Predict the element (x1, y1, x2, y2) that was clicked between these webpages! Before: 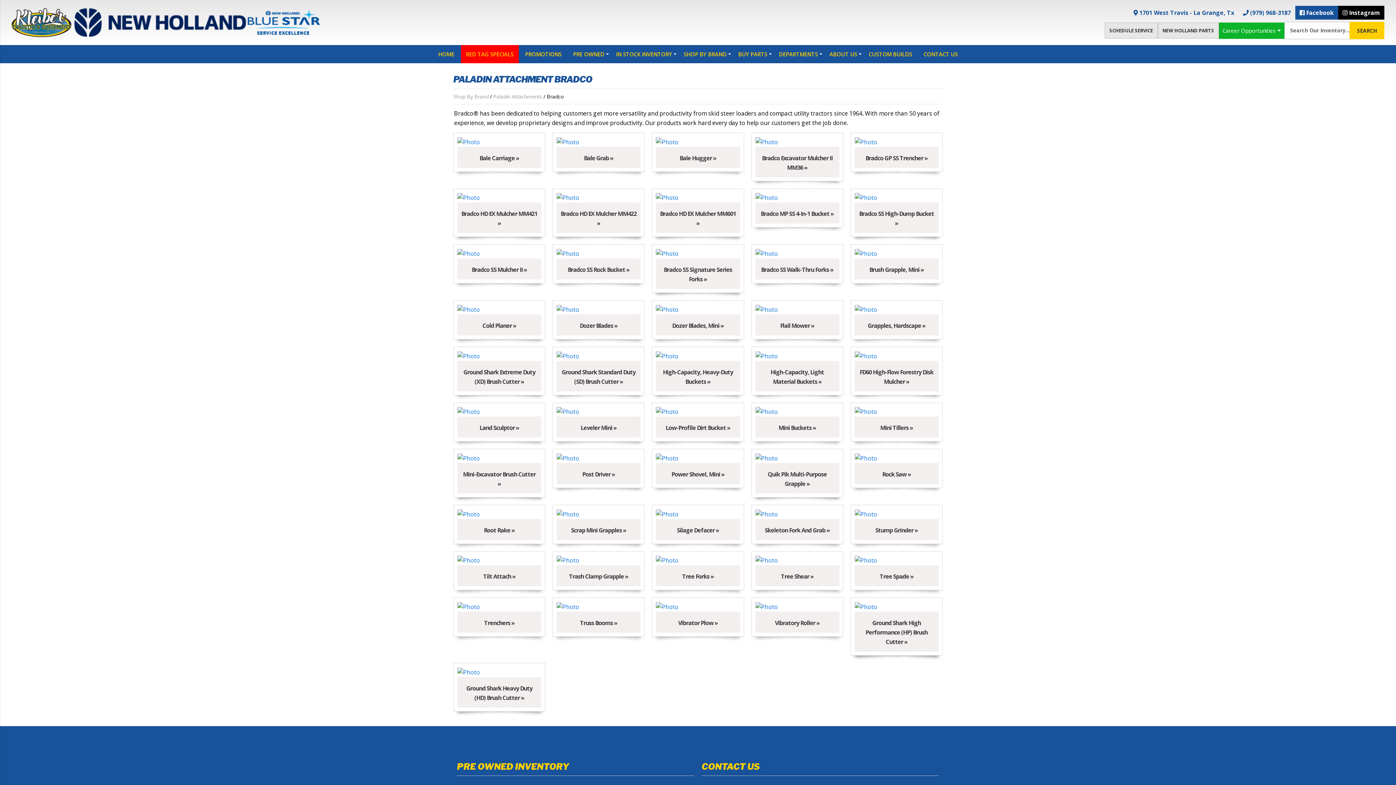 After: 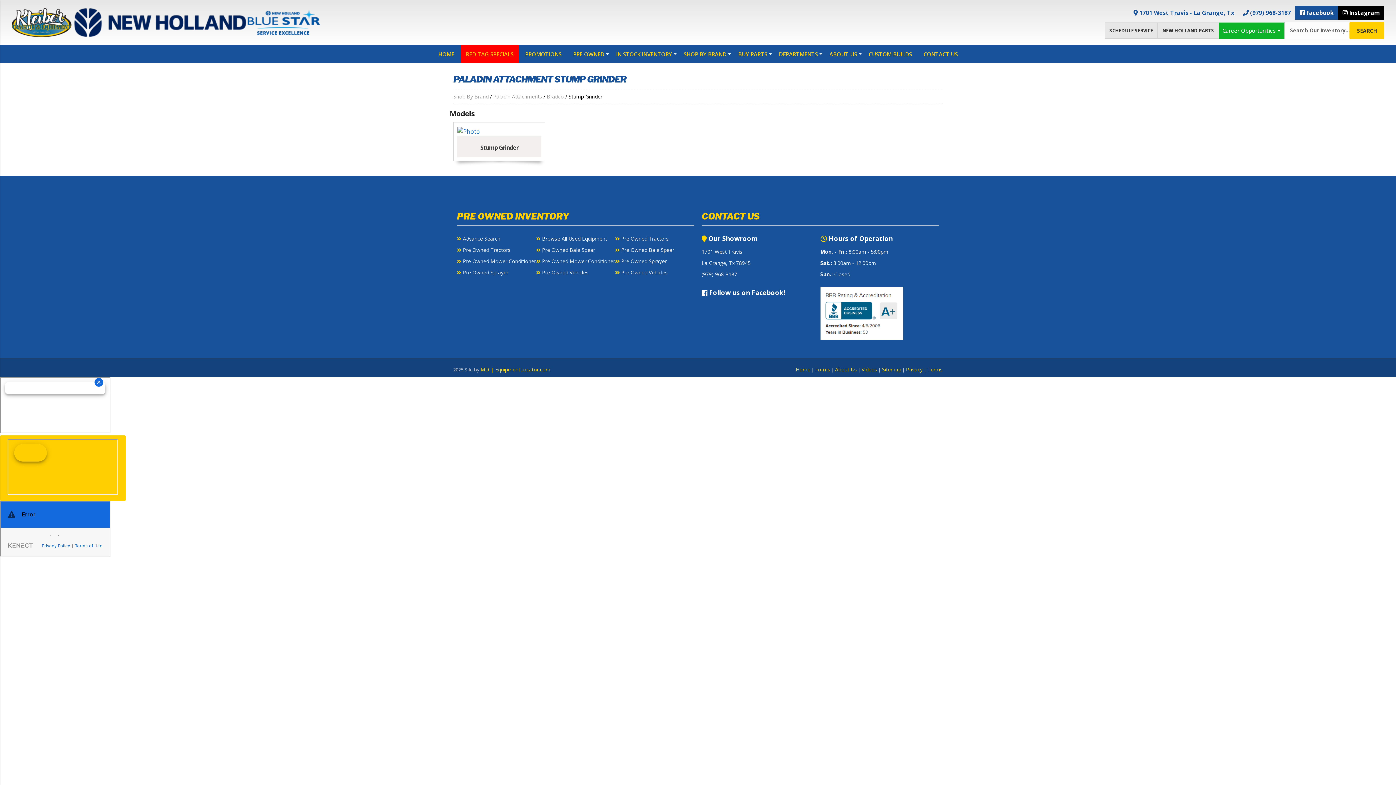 Action: label: Stump Grinder » bbox: (854, 509, 938, 540)